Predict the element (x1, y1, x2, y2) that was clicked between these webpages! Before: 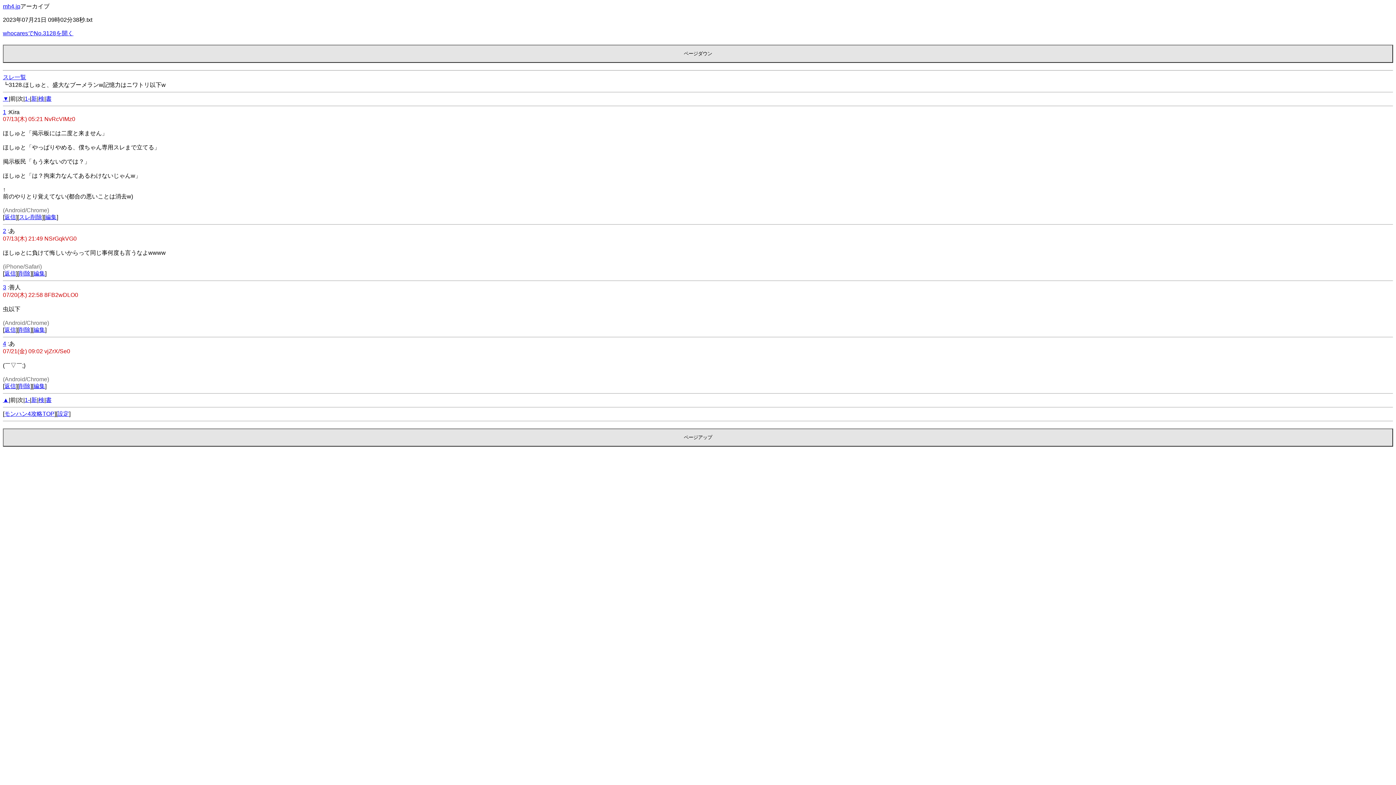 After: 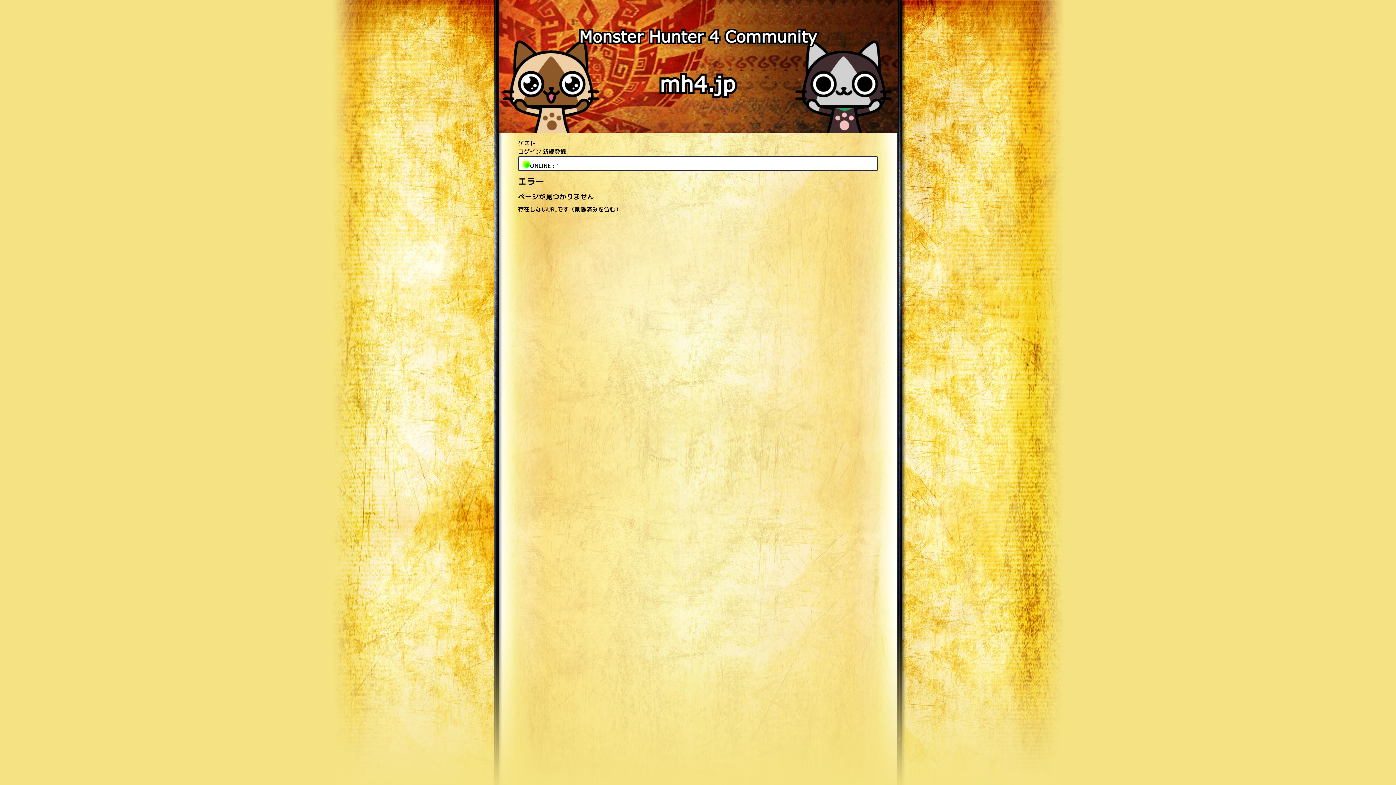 Action: bbox: (18, 326, 30, 333) label: 削除